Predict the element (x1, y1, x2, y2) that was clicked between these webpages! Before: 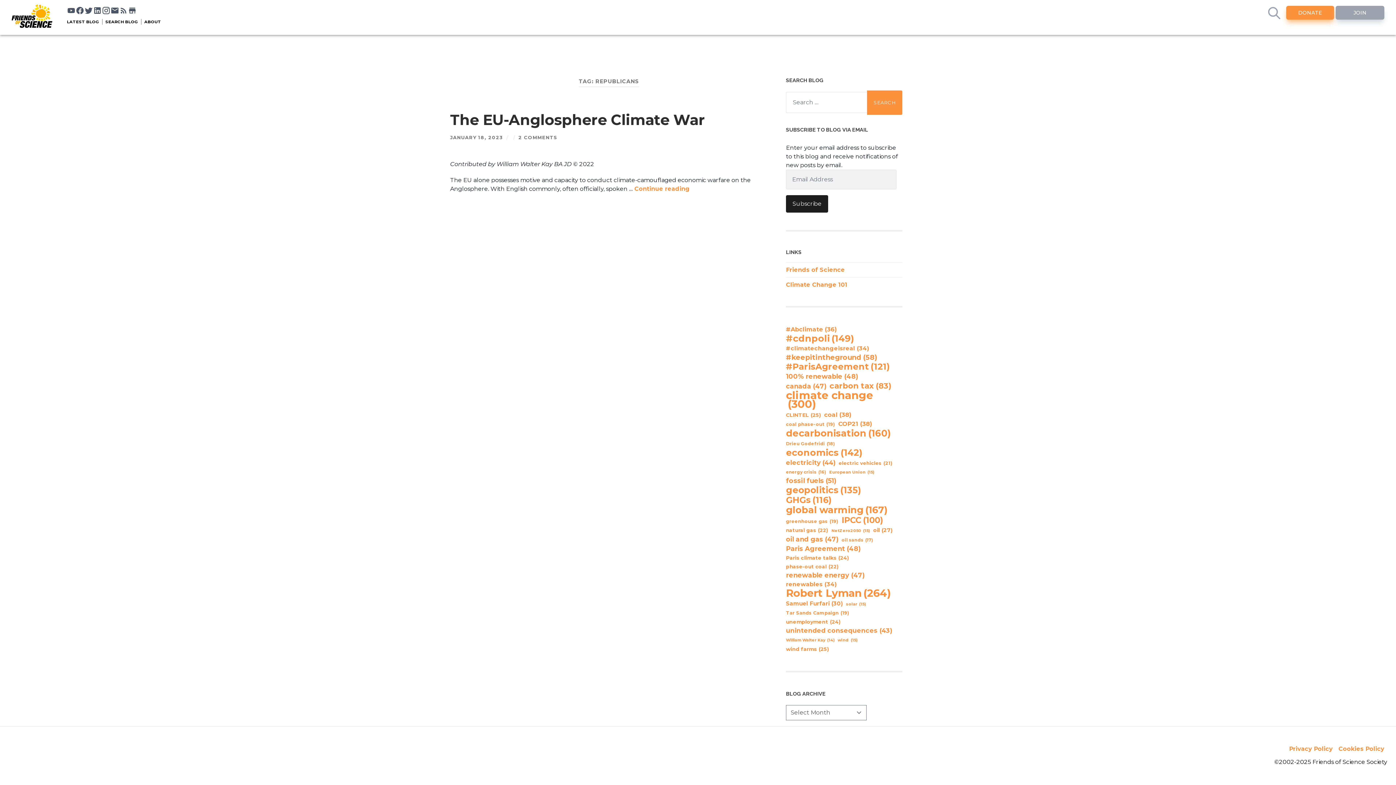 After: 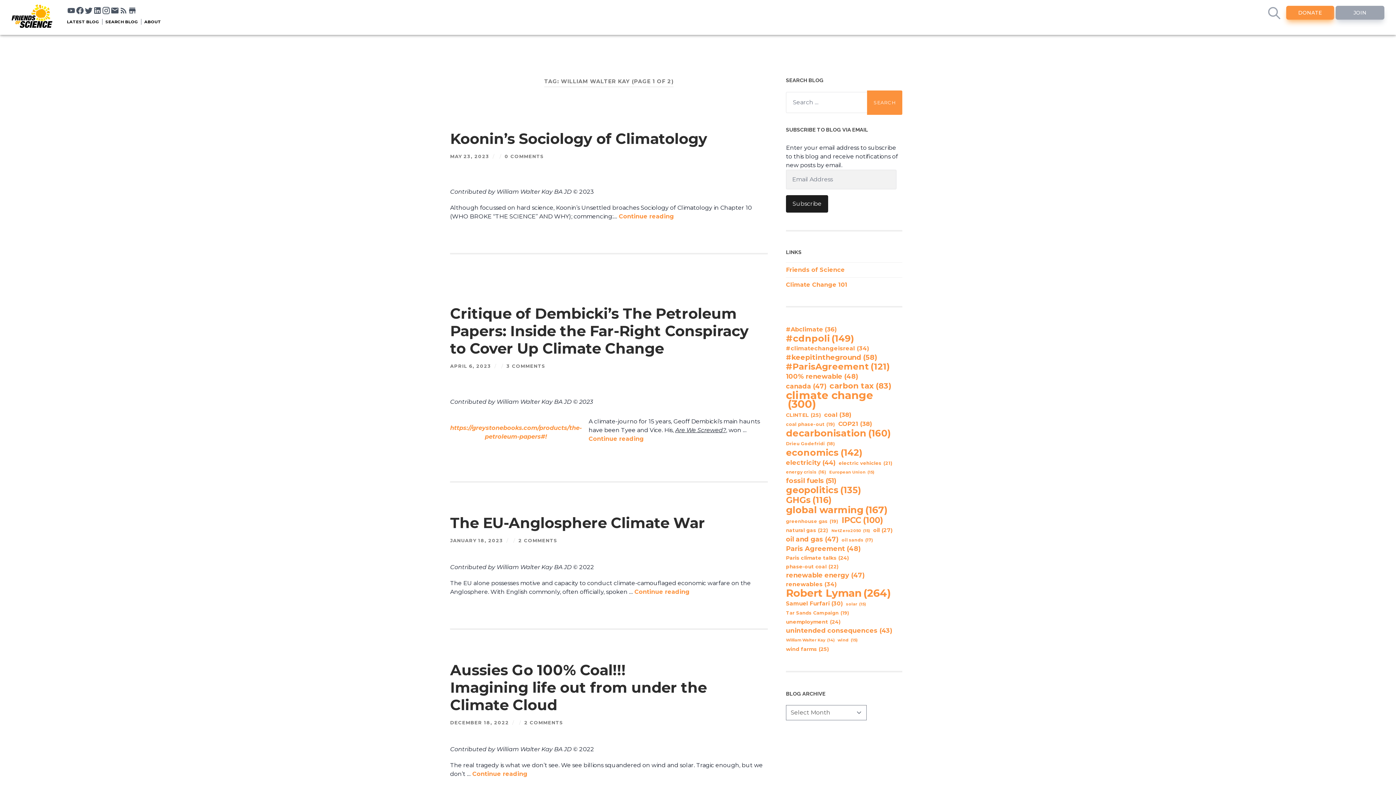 Action: label: William Walter Kay (14 items) bbox: (786, 636, 834, 645)